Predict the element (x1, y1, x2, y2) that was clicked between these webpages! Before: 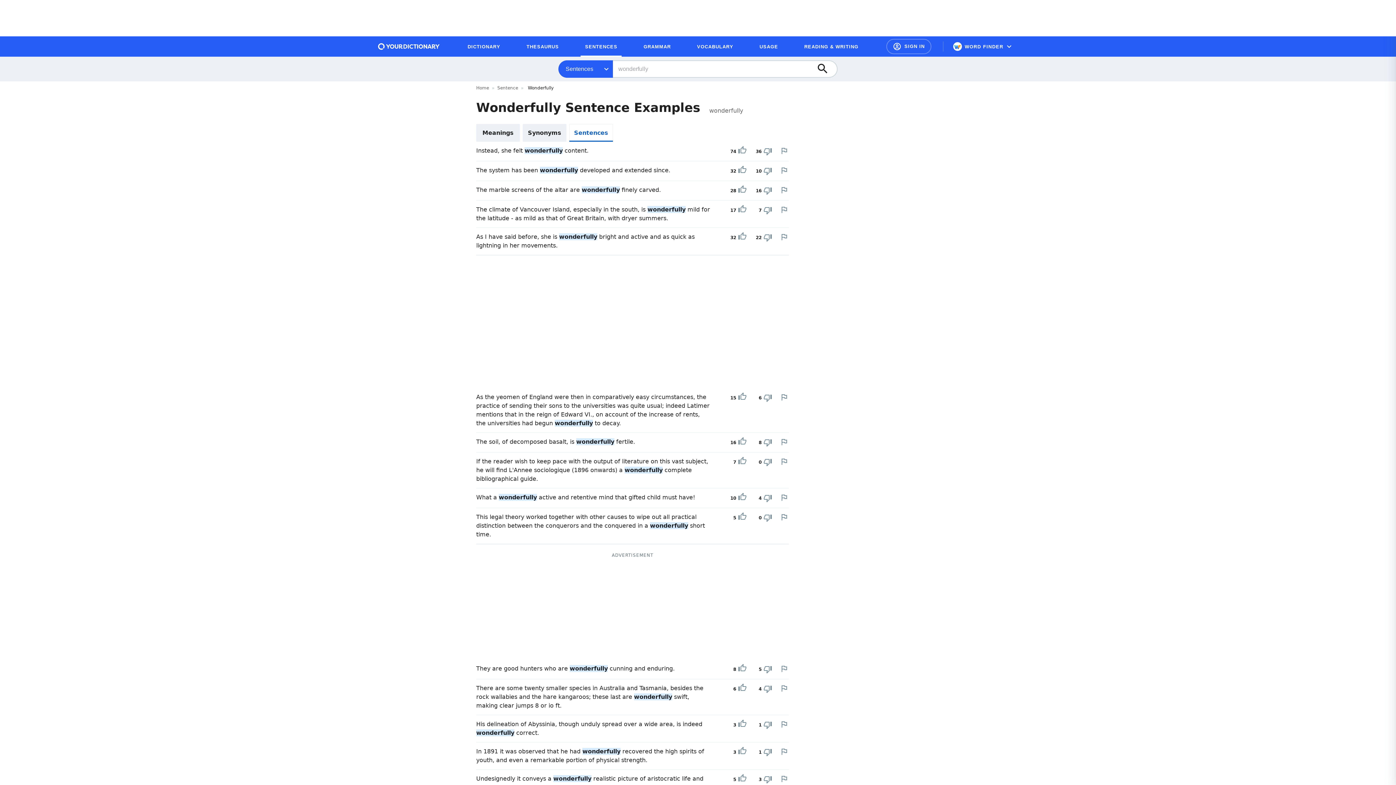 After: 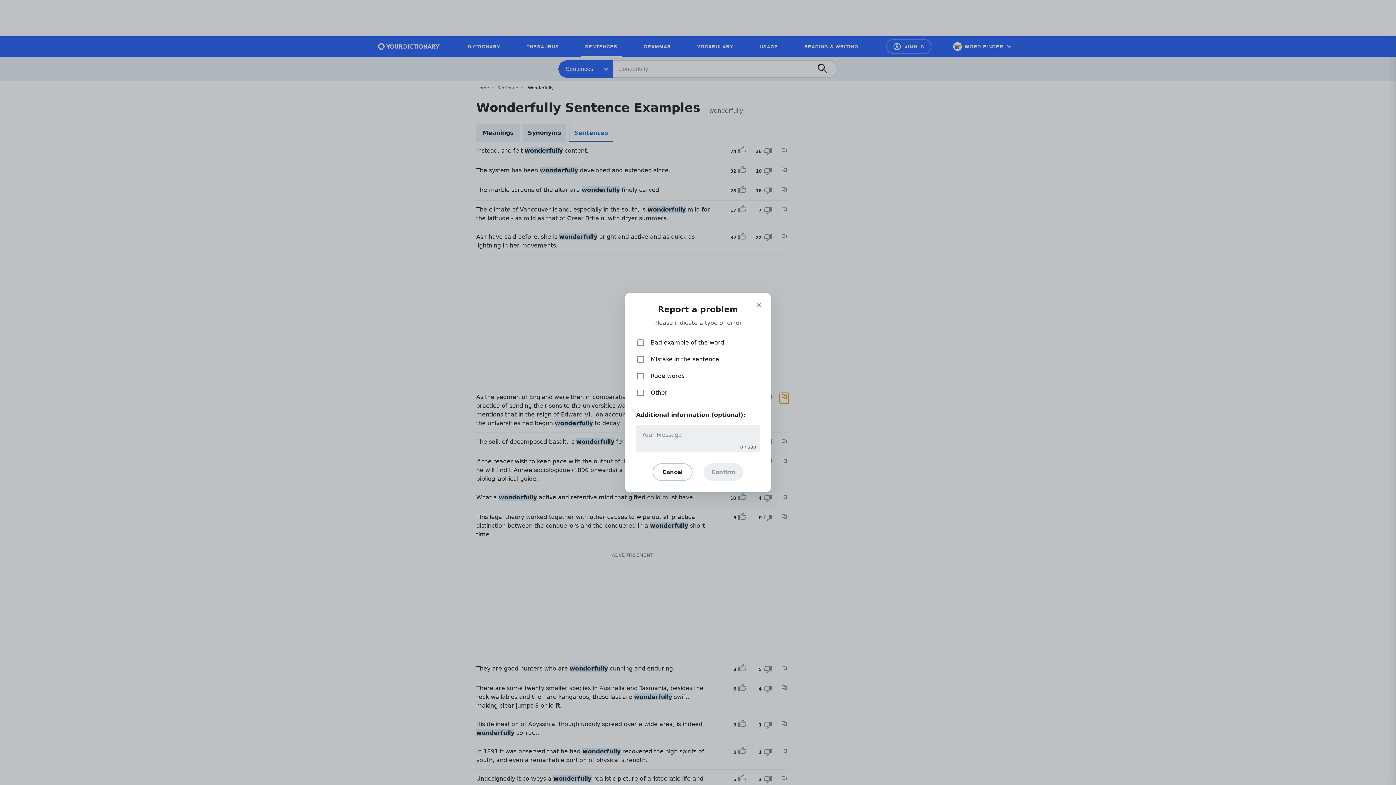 Action: label: Report a problem in this example bbox: (780, 393, 788, 401)